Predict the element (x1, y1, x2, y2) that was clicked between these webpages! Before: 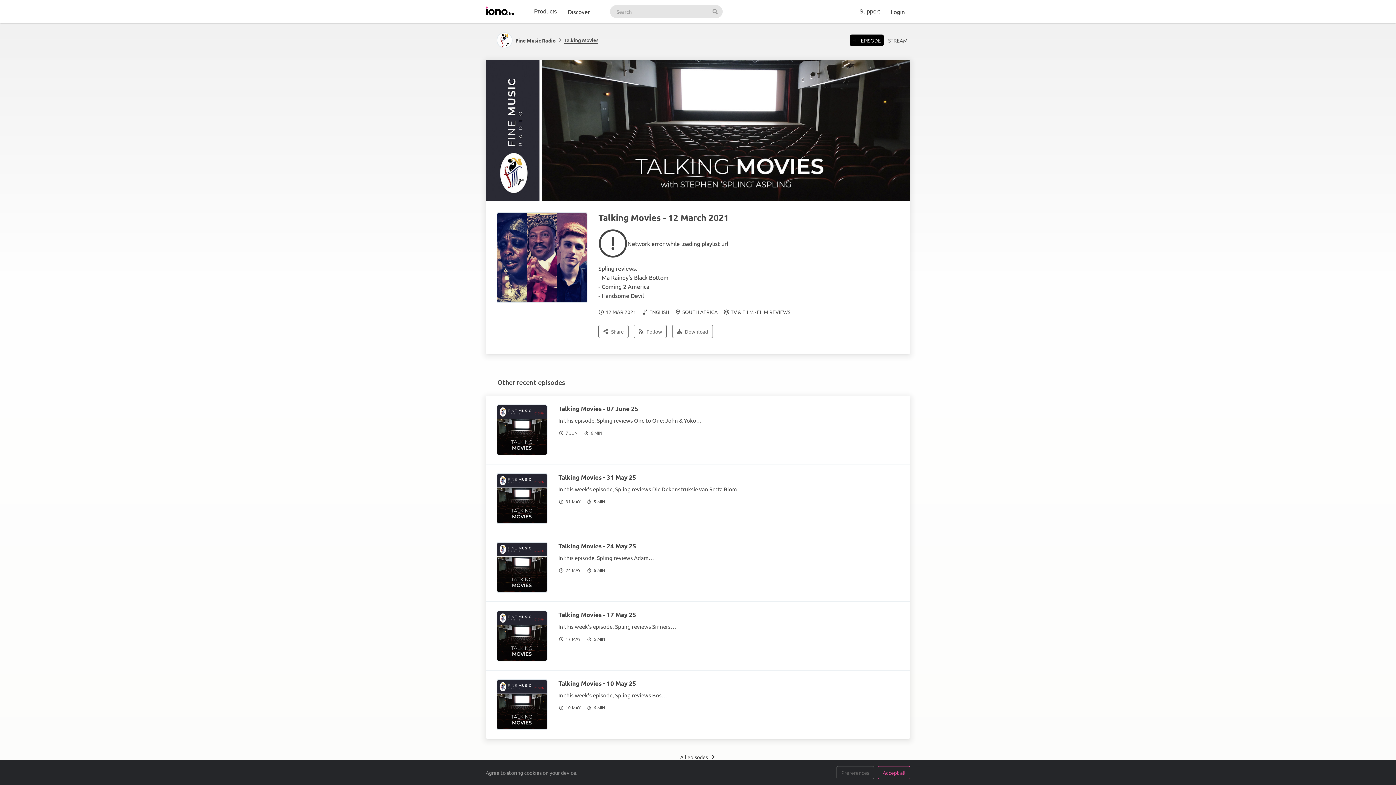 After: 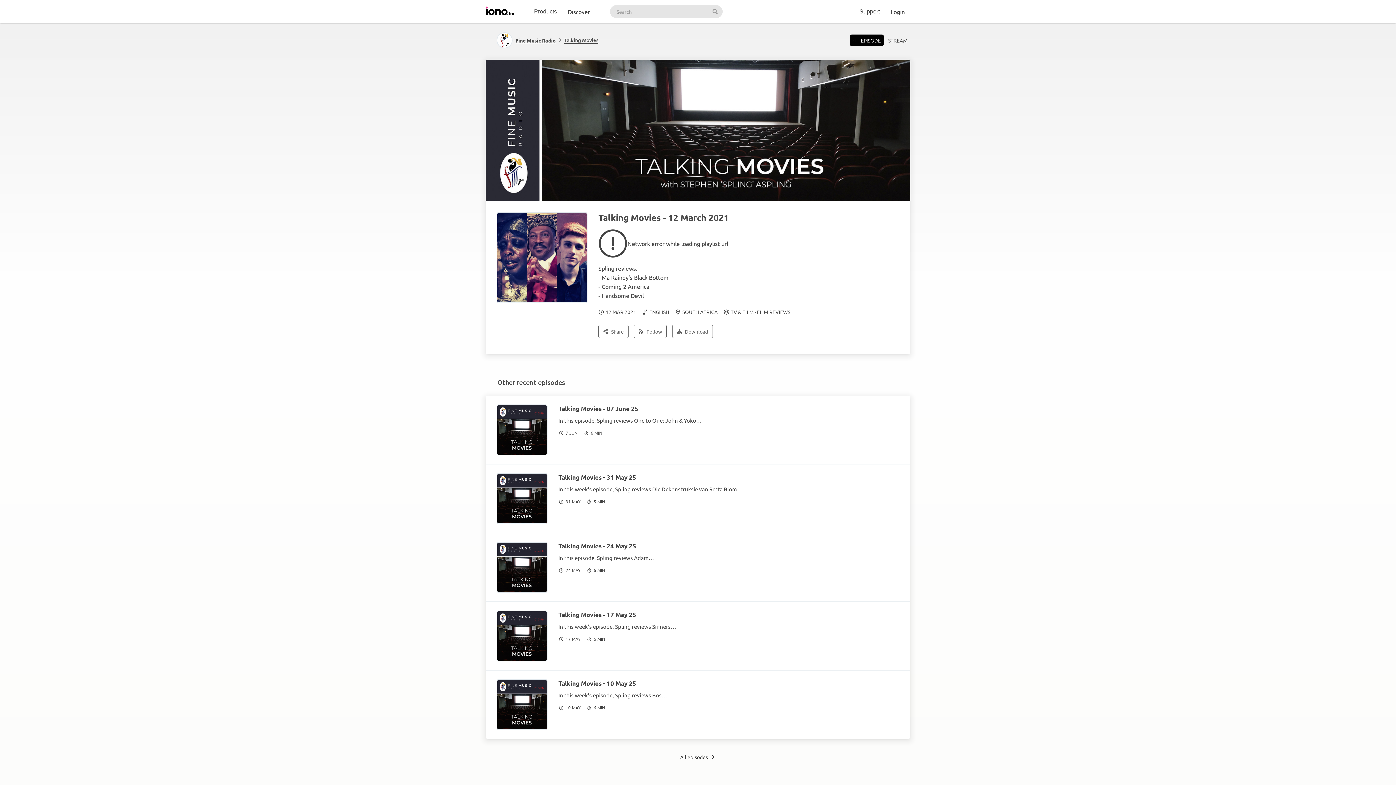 Action: bbox: (878, 766, 910, 779) label: Accept all